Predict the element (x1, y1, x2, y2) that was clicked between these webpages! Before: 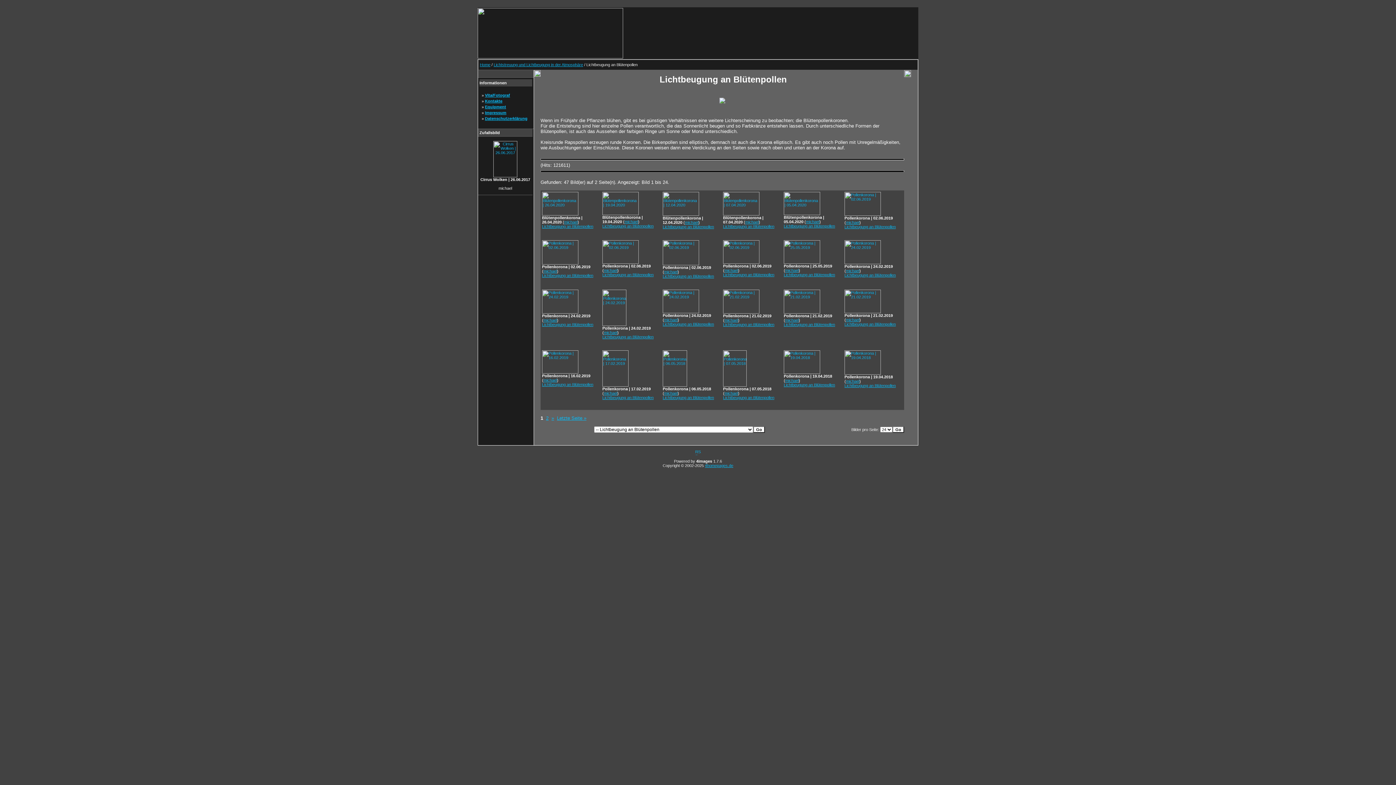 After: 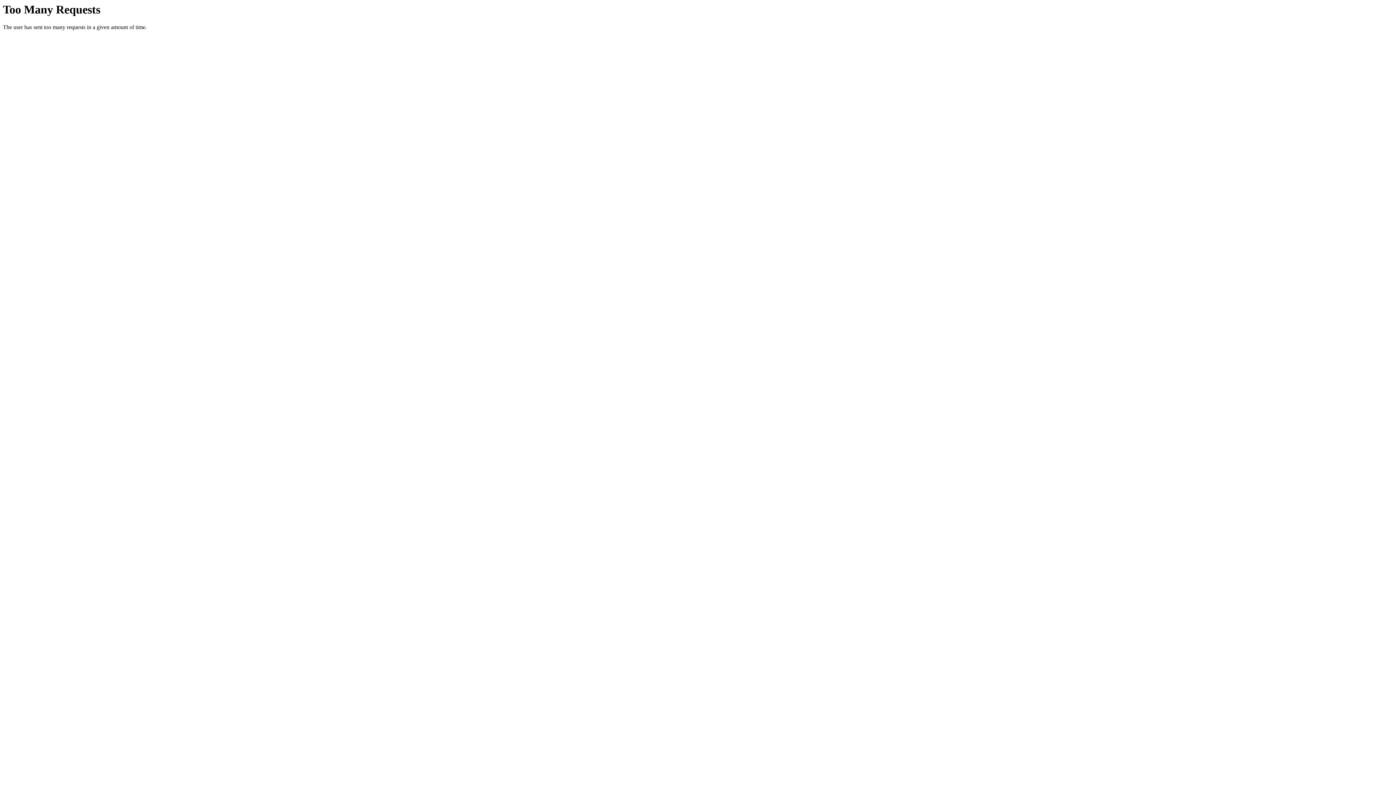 Action: bbox: (485, 110, 506, 114) label: Impressum